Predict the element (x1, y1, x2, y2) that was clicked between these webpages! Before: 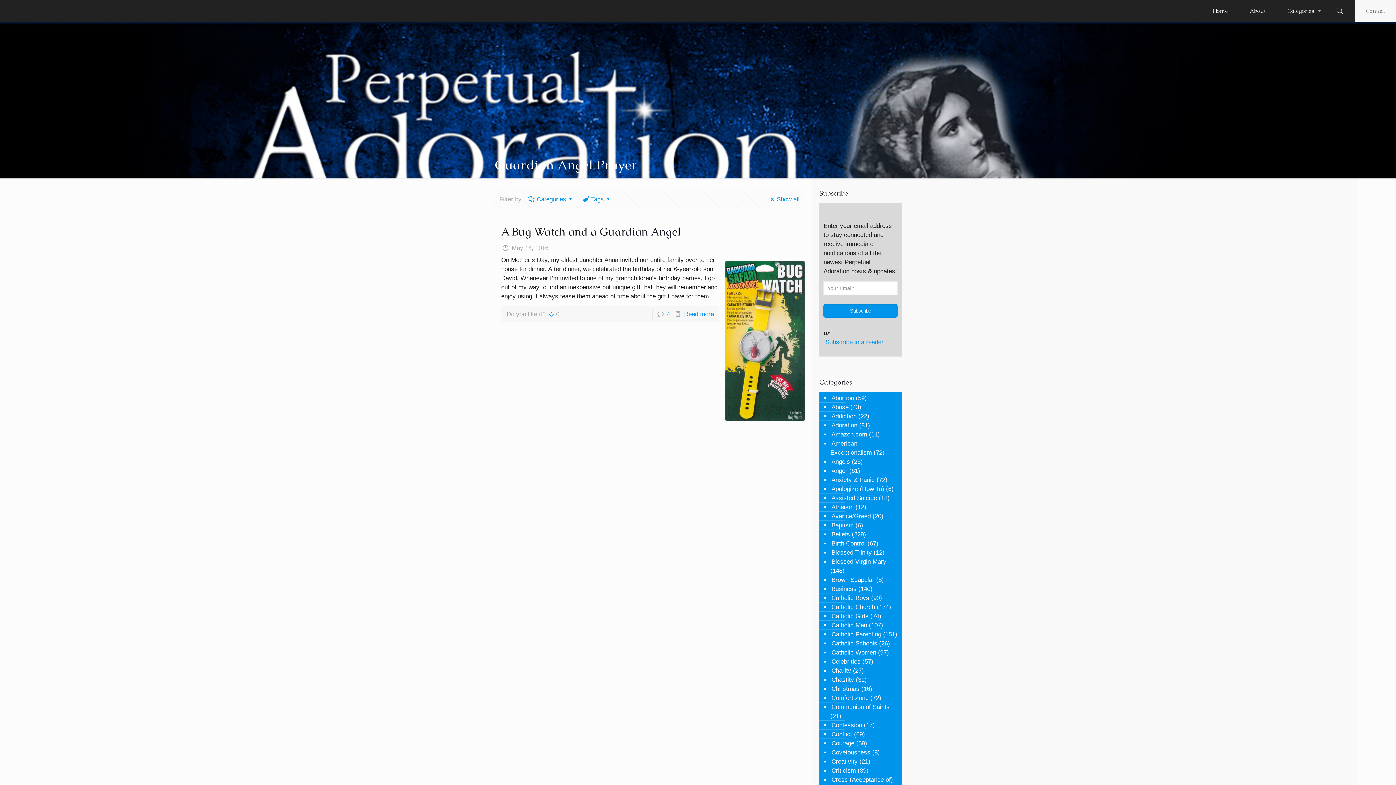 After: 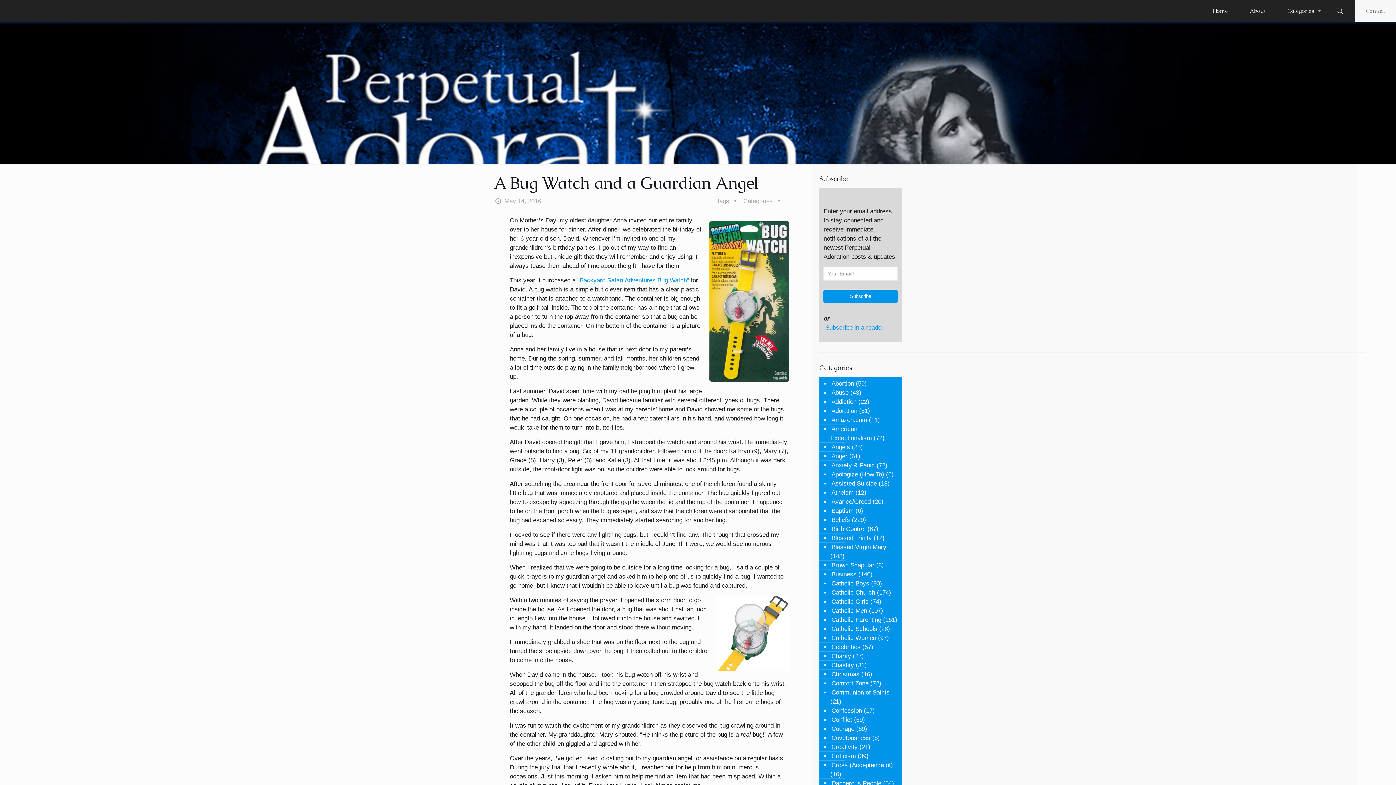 Action: label: A Bug Watch and a Guardian Angel bbox: (501, 224, 680, 238)